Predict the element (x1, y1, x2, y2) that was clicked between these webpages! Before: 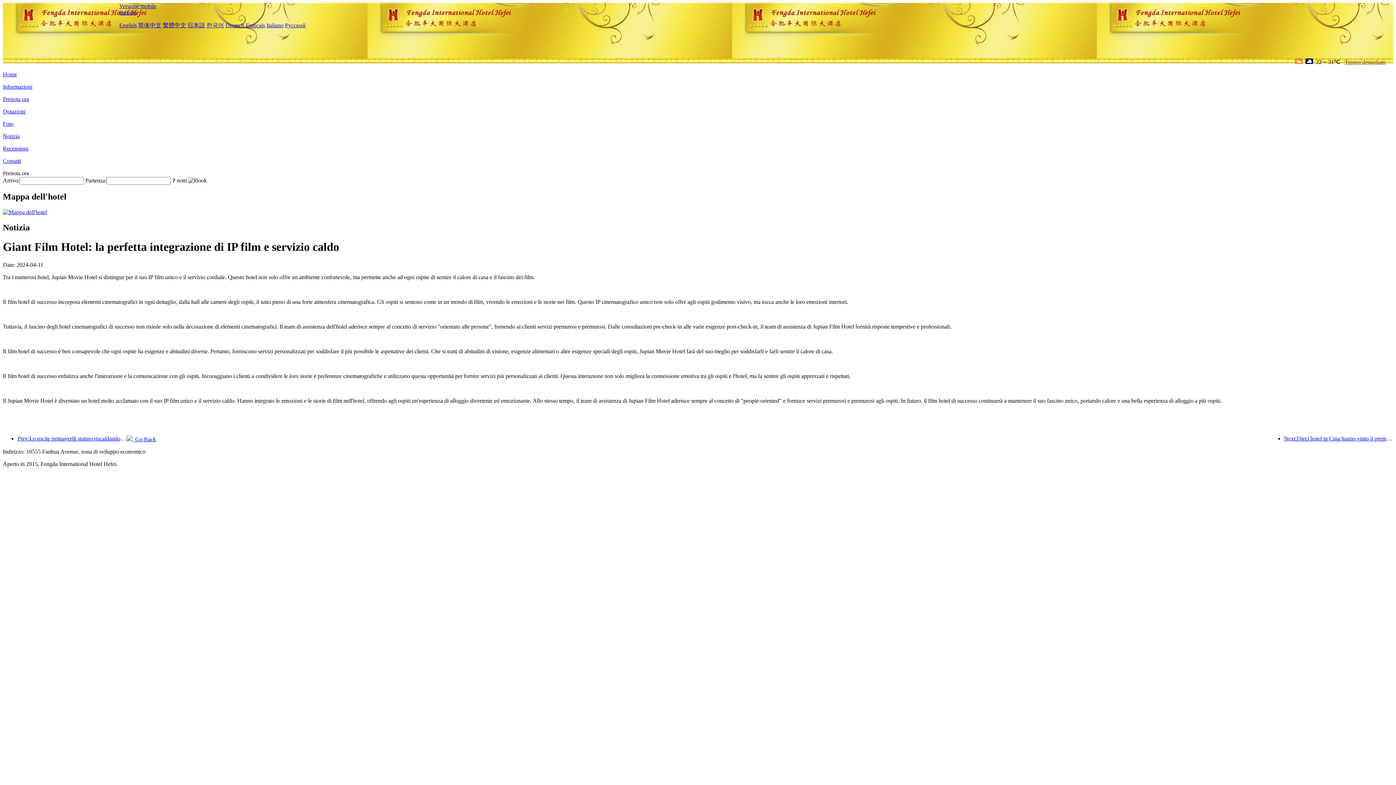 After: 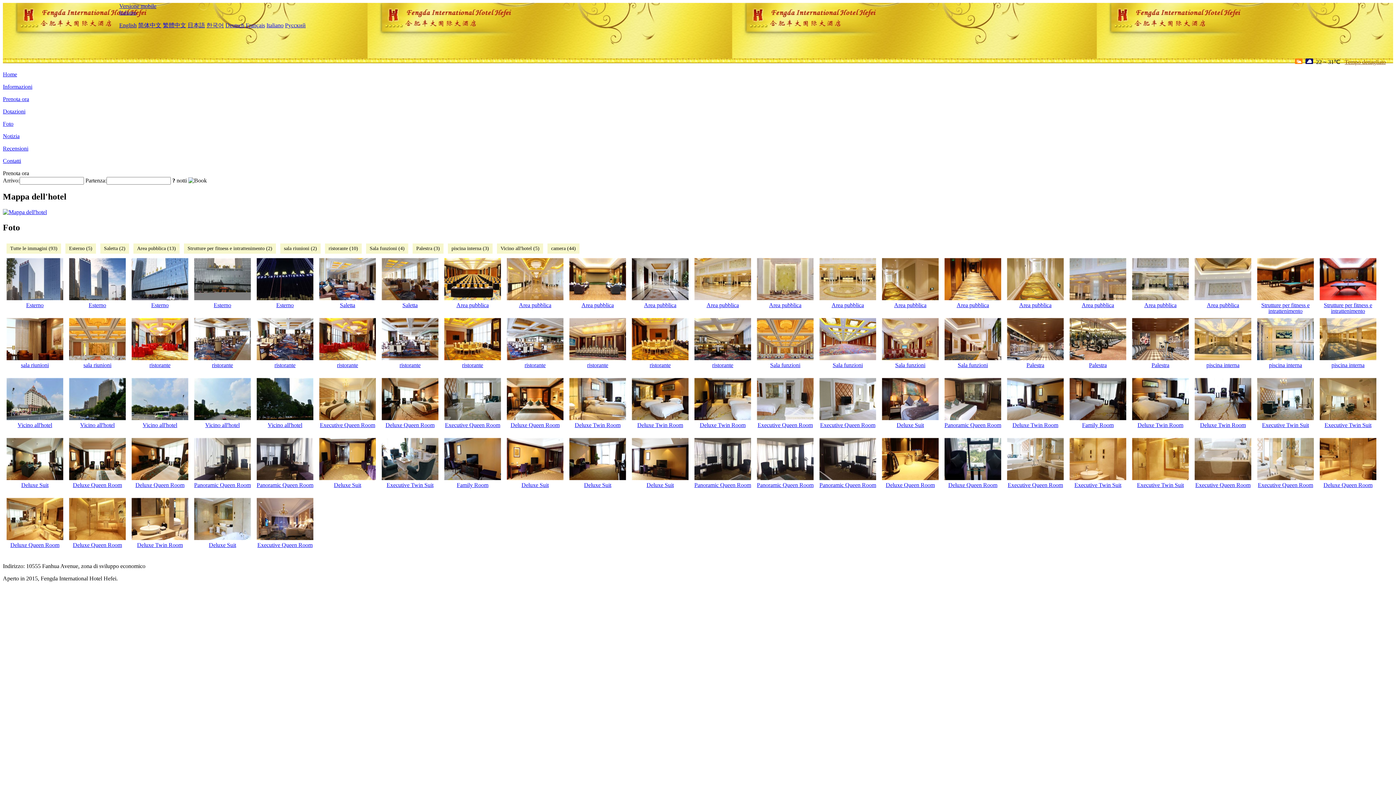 Action: bbox: (2, 120, 13, 126) label: Foto